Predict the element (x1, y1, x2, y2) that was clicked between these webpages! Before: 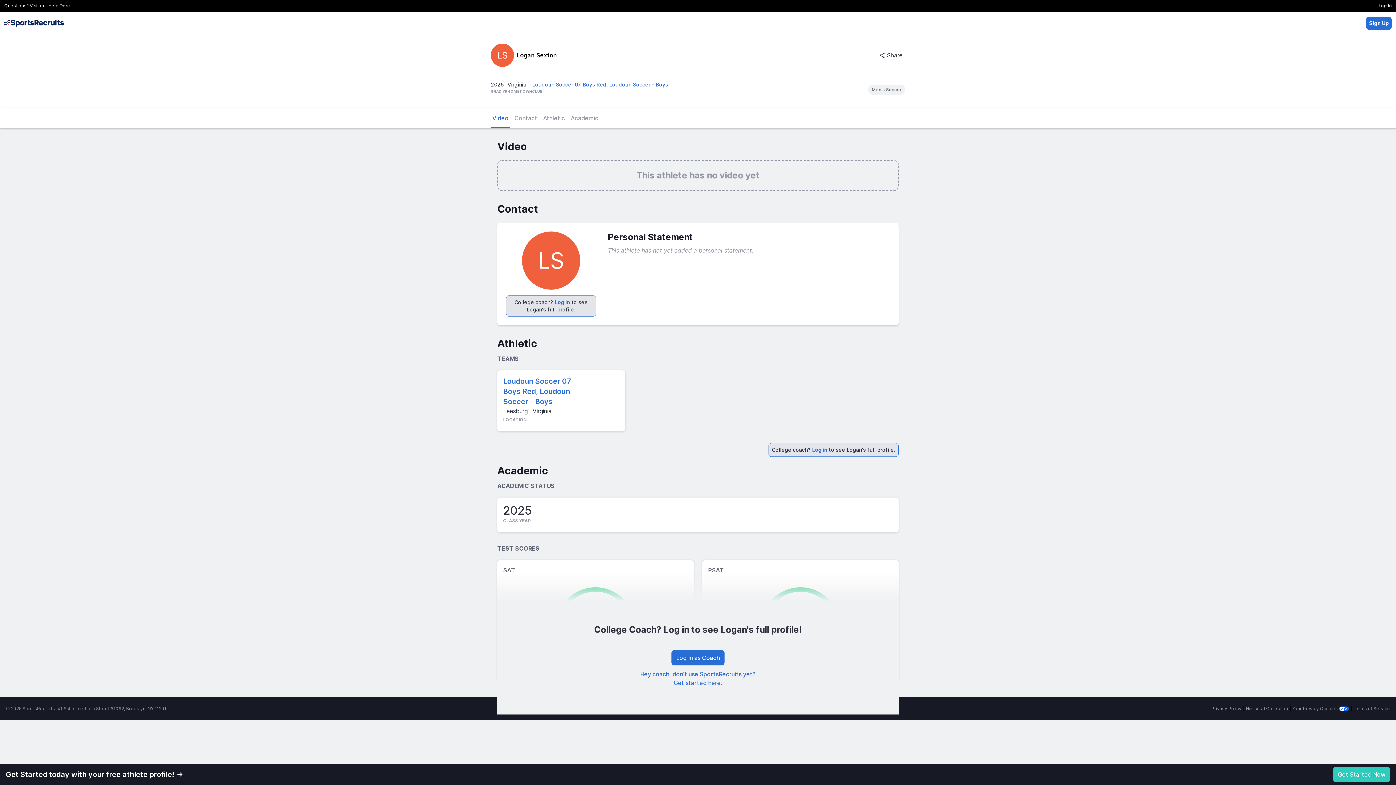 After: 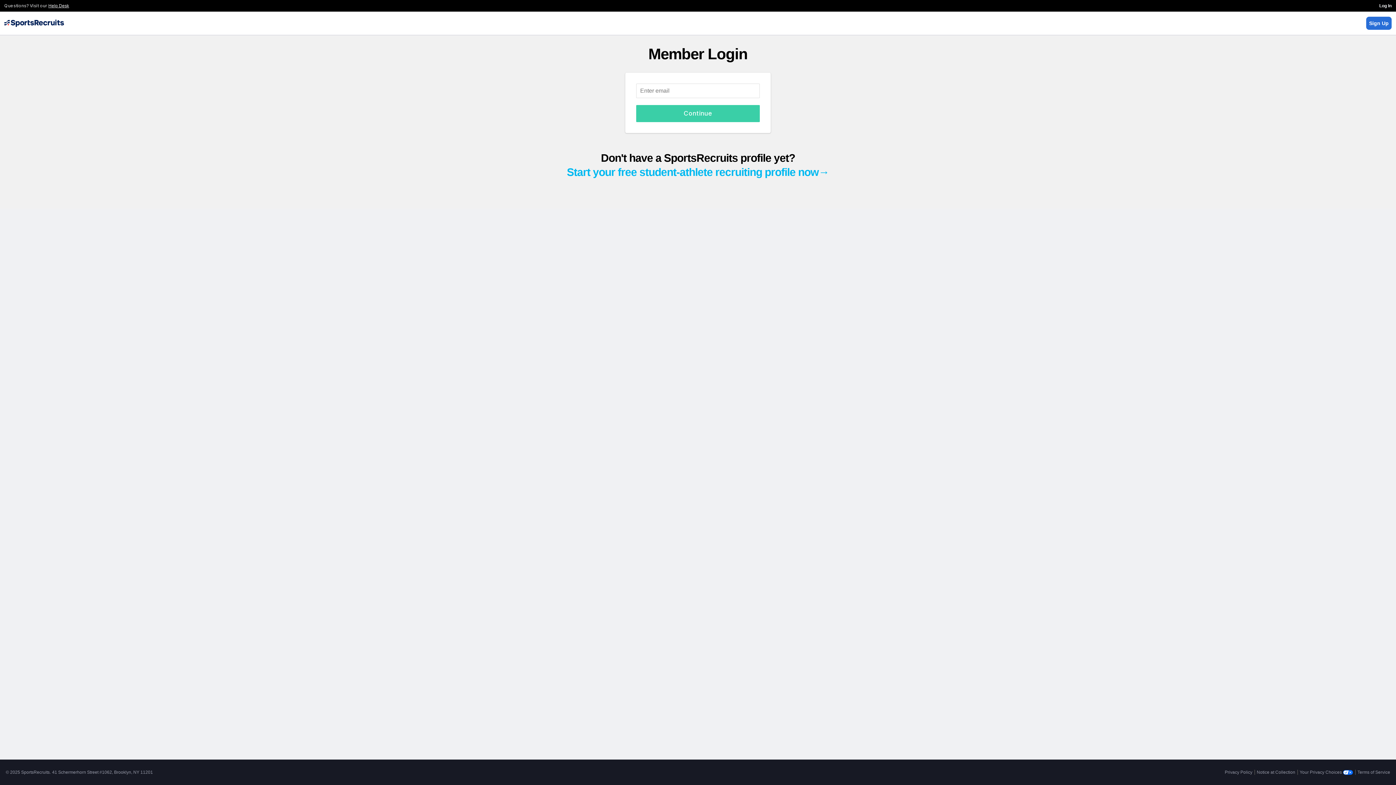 Action: bbox: (554, 299, 570, 305) label: Log in